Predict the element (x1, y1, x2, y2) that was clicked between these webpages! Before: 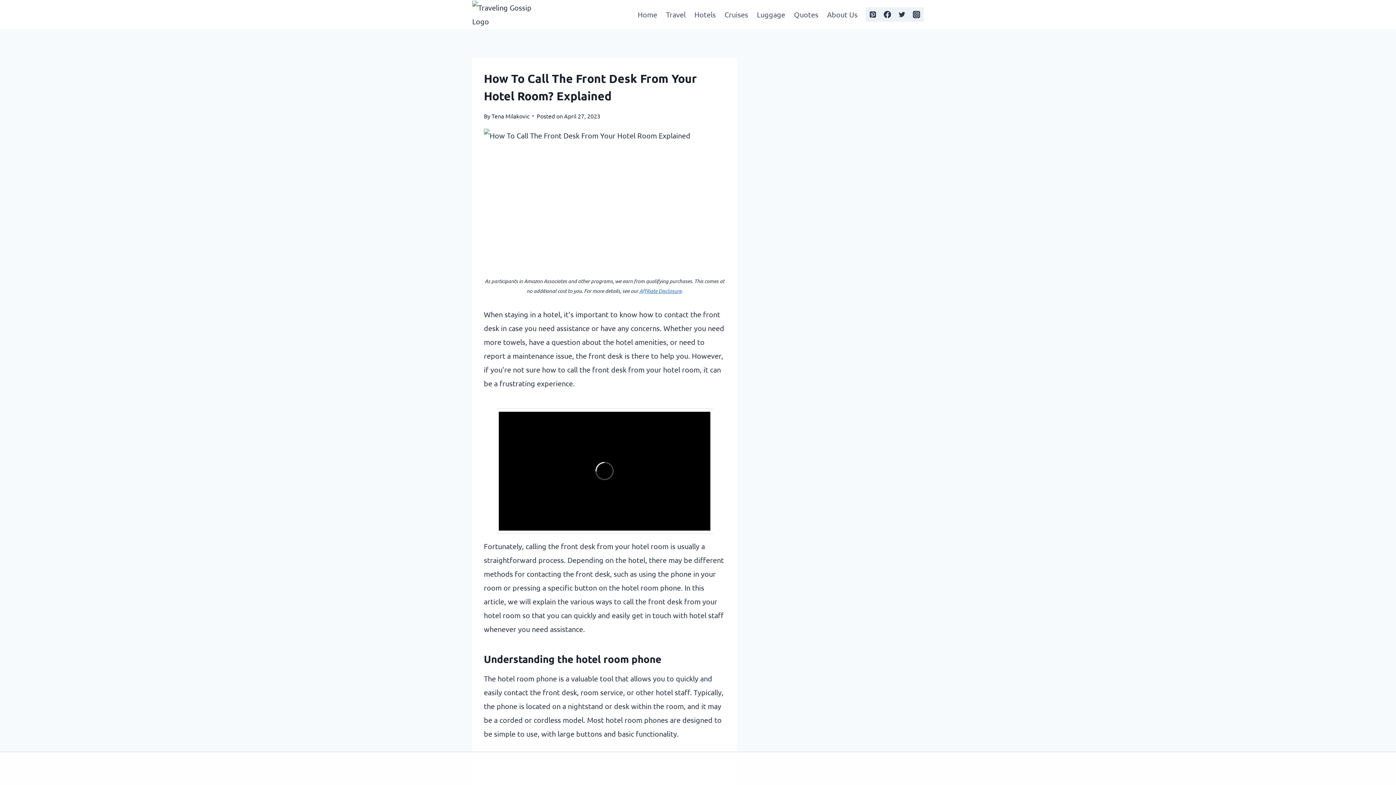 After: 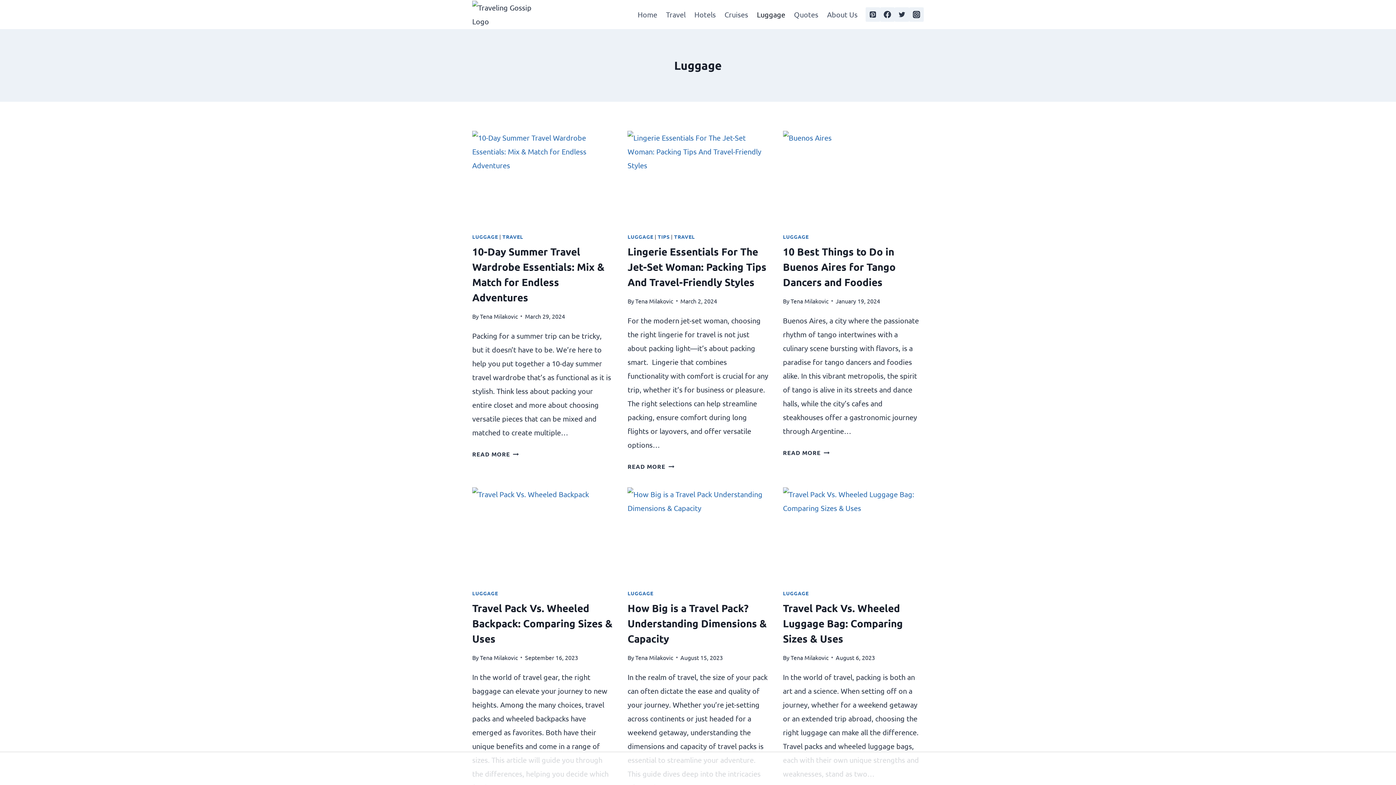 Action: label: Luggage bbox: (752, 3, 789, 25)